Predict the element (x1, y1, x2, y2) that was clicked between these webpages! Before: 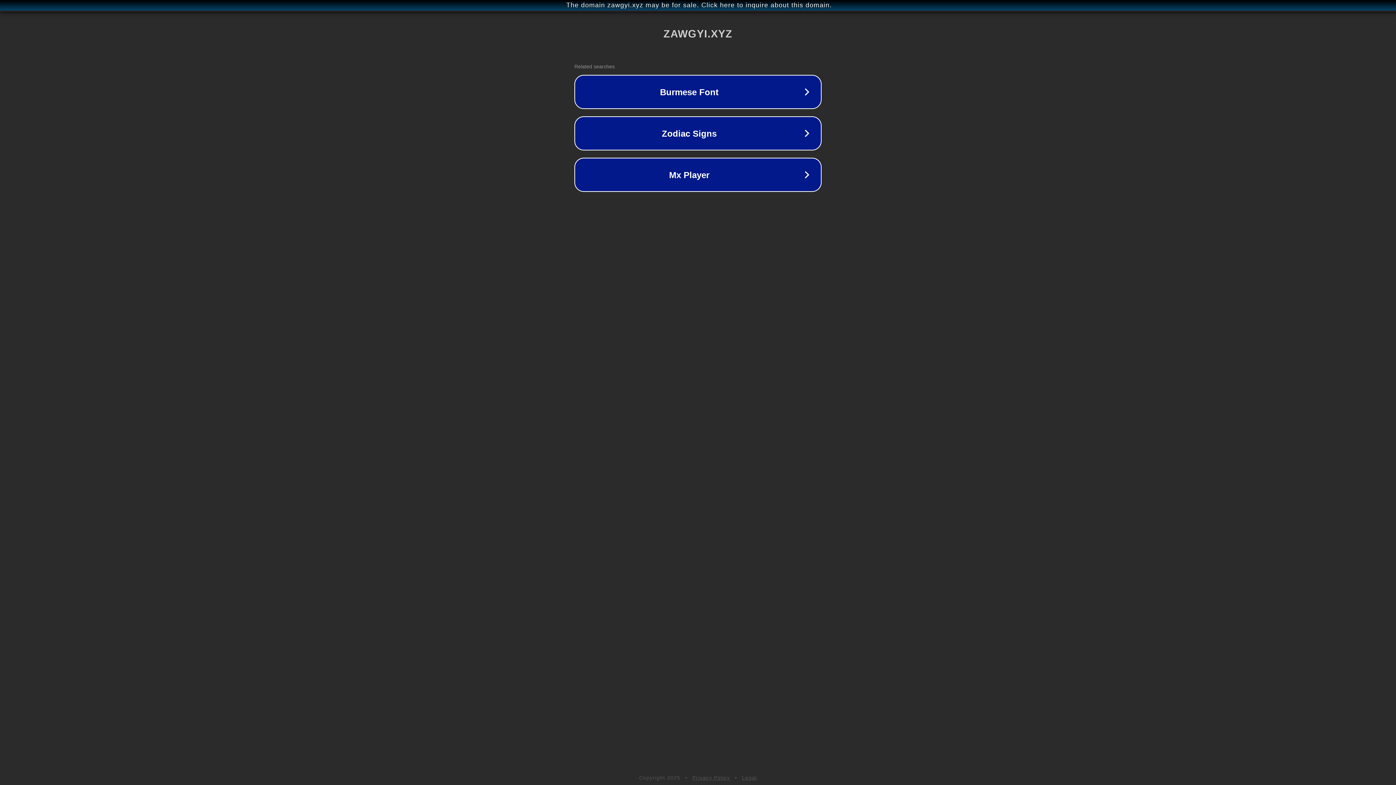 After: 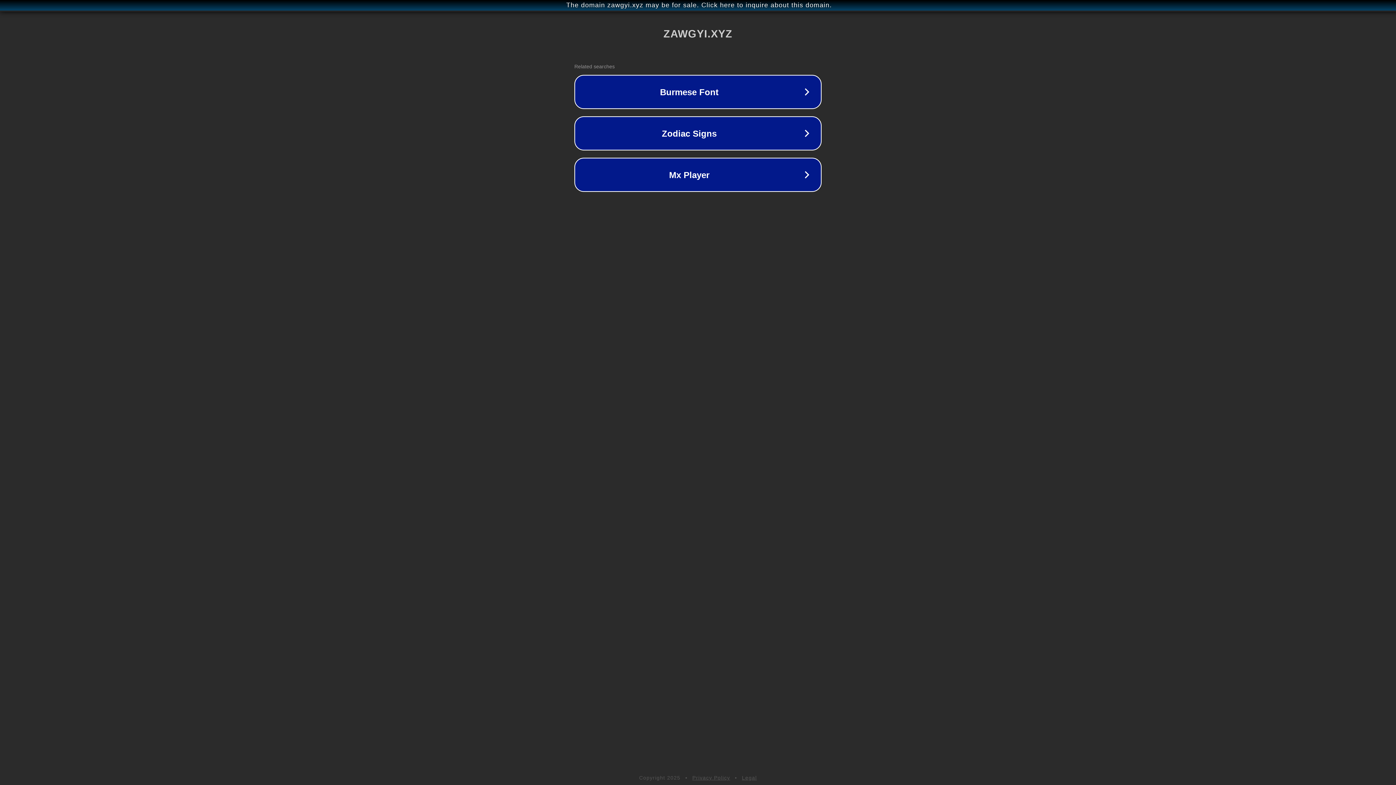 Action: label: Privacy Policy bbox: (692, 775, 730, 781)